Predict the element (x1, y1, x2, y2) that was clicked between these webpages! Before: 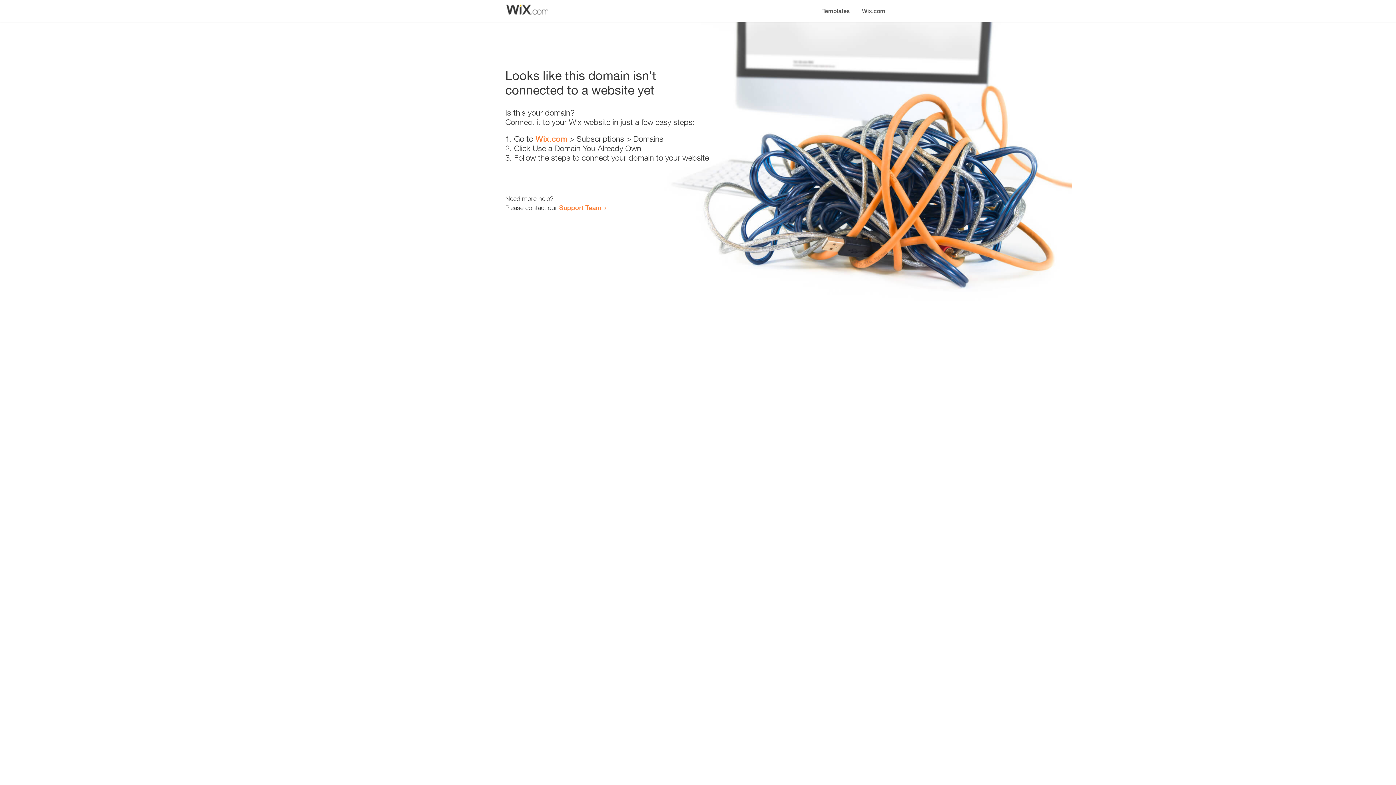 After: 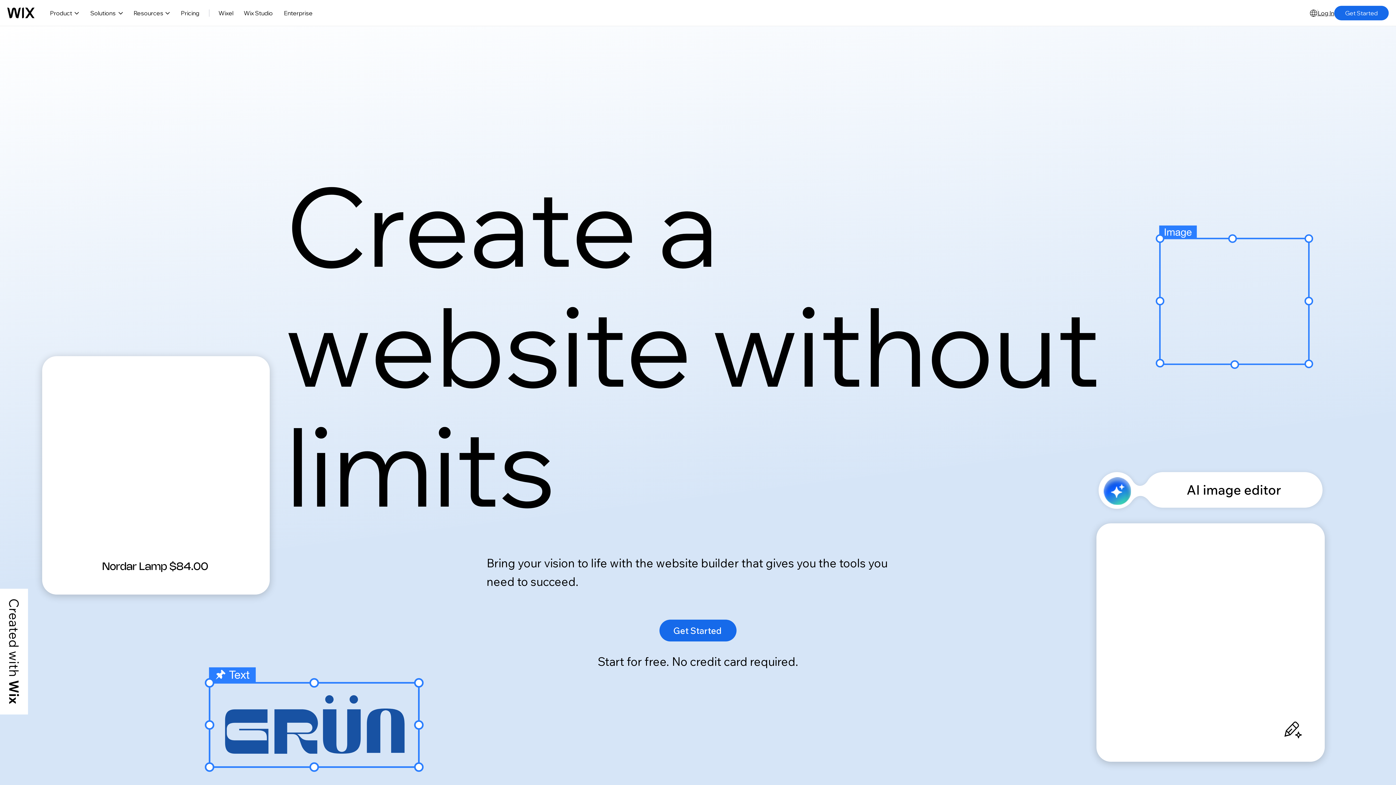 Action: label: Wix.com bbox: (535, 134, 567, 143)